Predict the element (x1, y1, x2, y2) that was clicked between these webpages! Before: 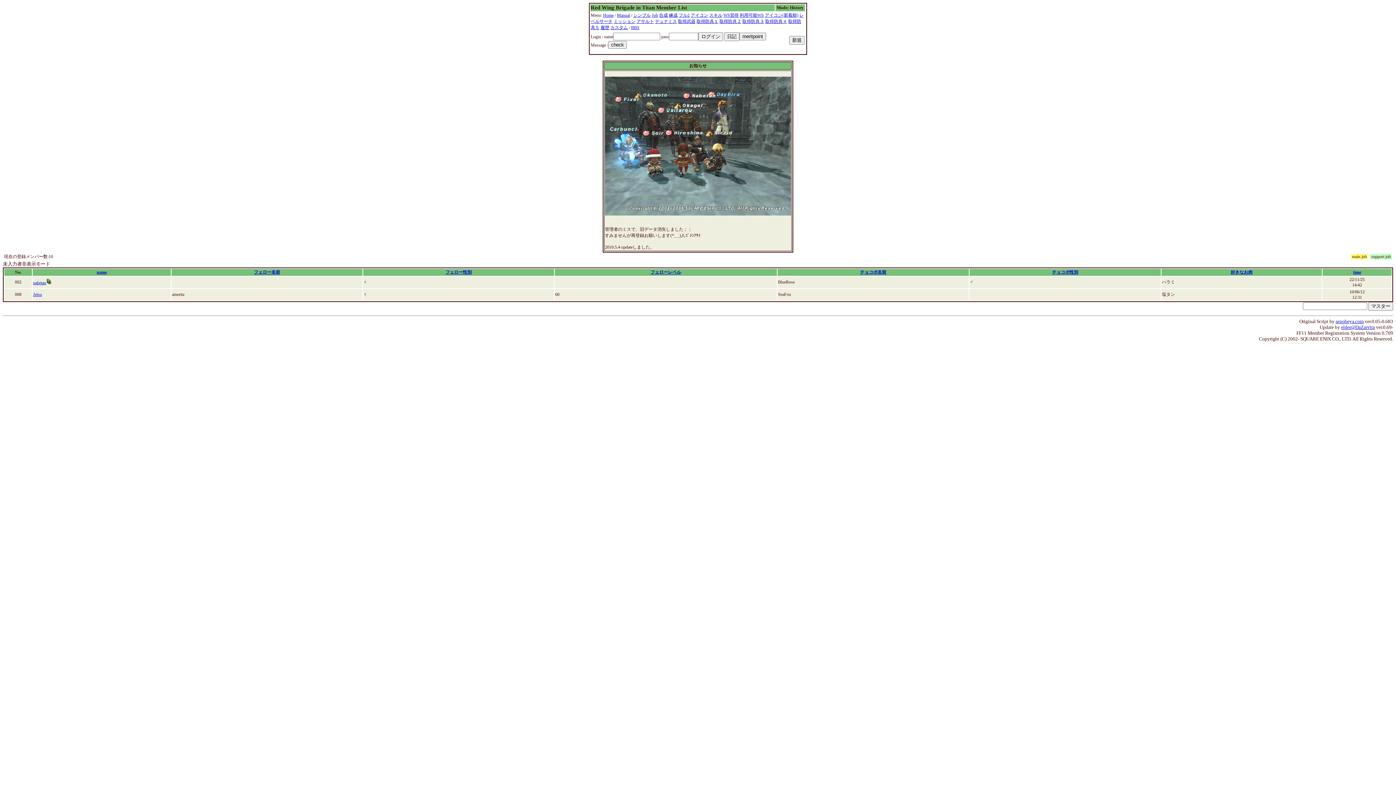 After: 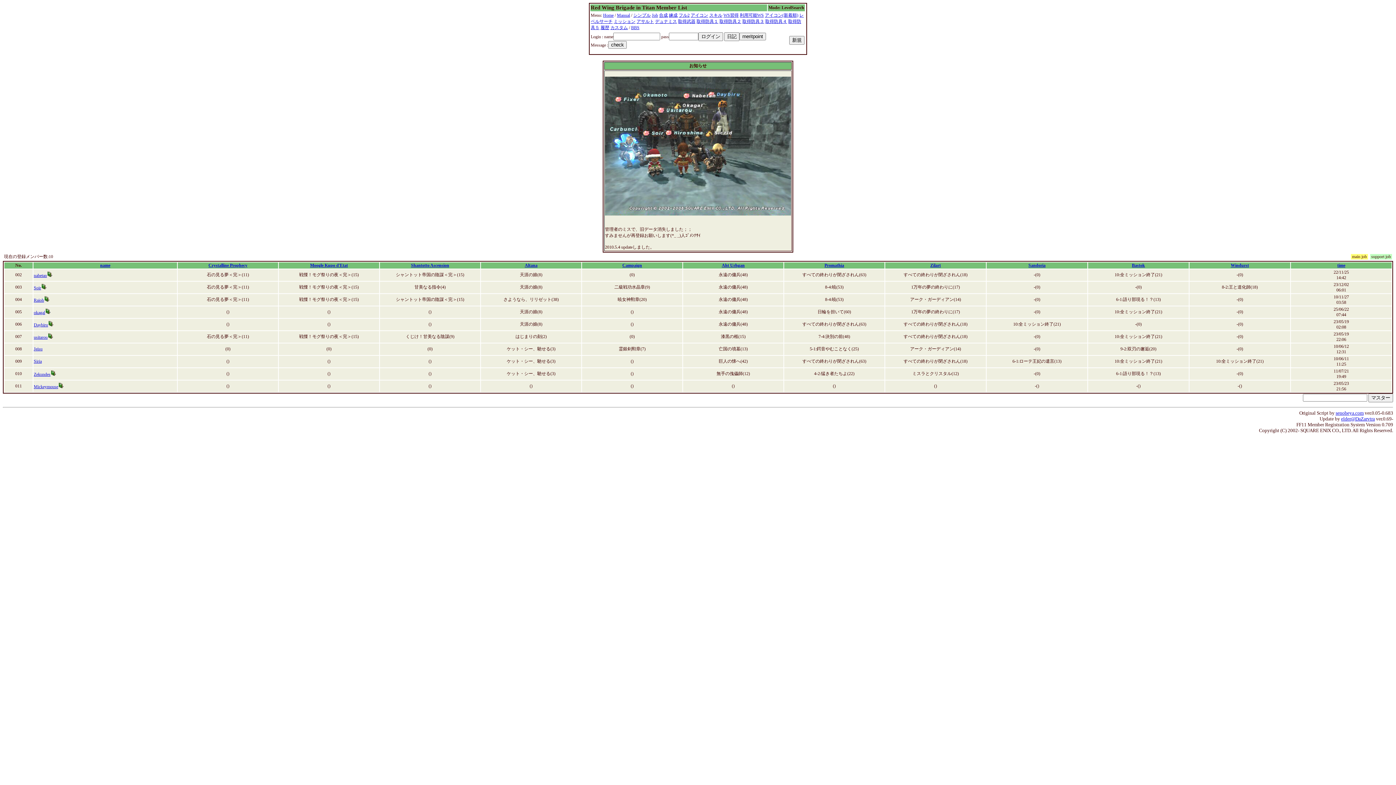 Action: bbox: (613, 18, 635, 24) label: ミッション